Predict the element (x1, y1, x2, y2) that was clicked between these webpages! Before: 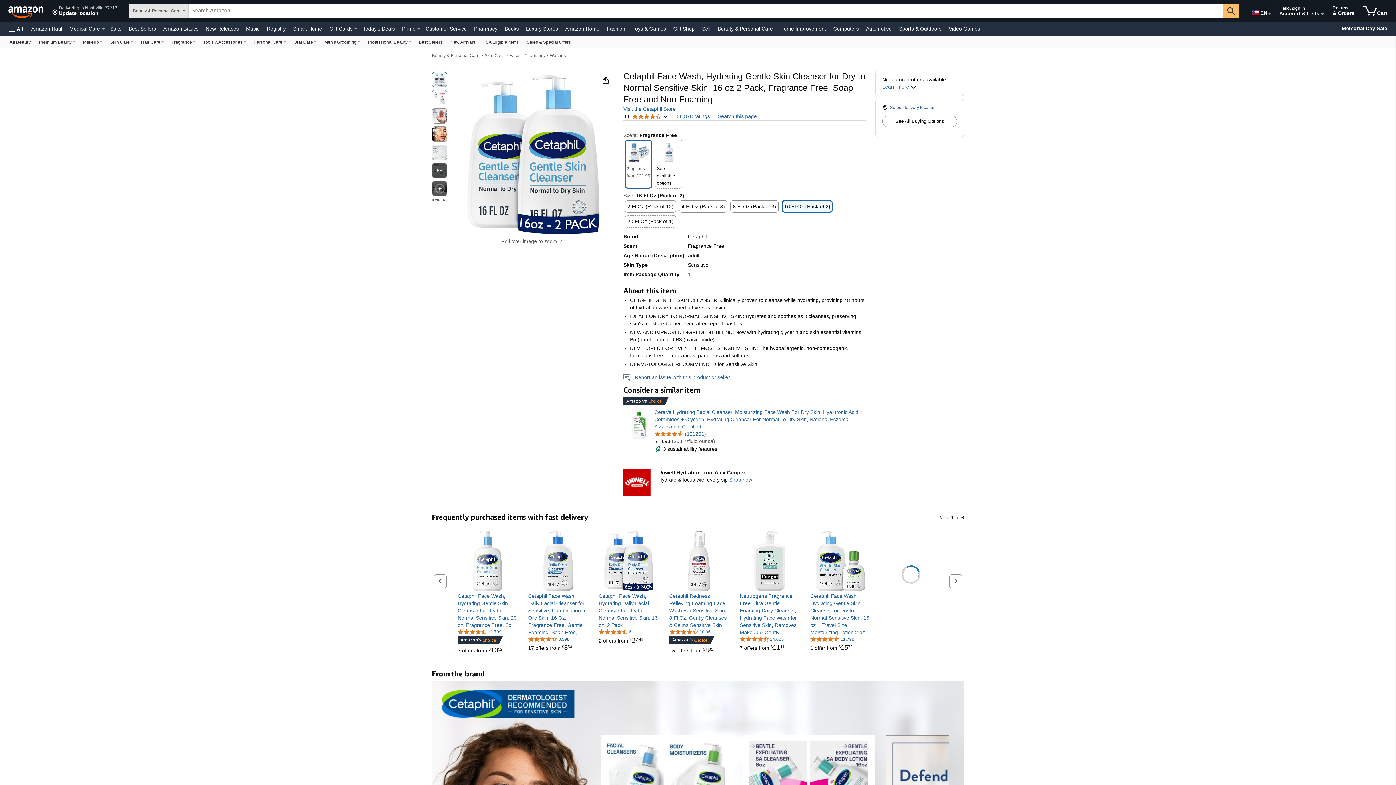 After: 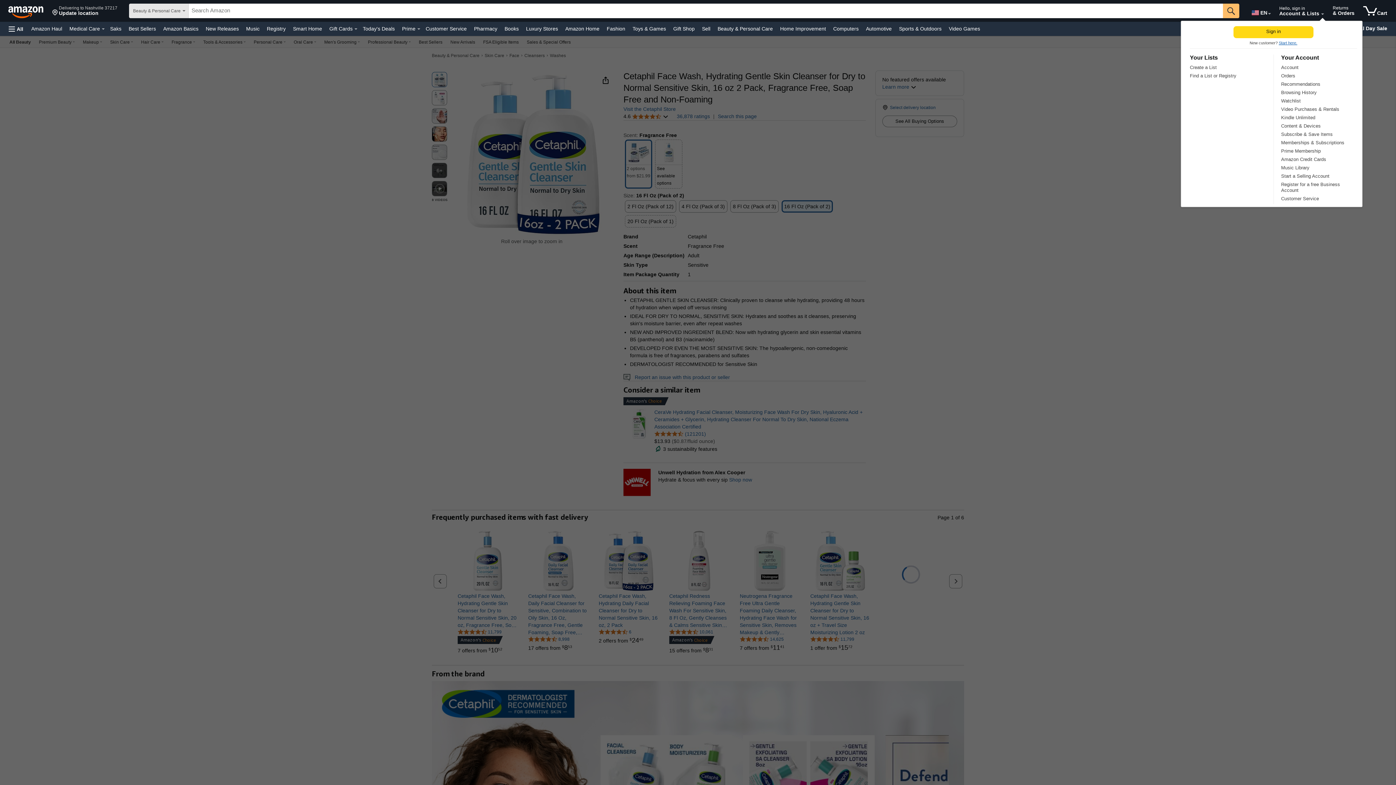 Action: label: Expand Account and Lists bbox: (1321, 13, 1324, 14)